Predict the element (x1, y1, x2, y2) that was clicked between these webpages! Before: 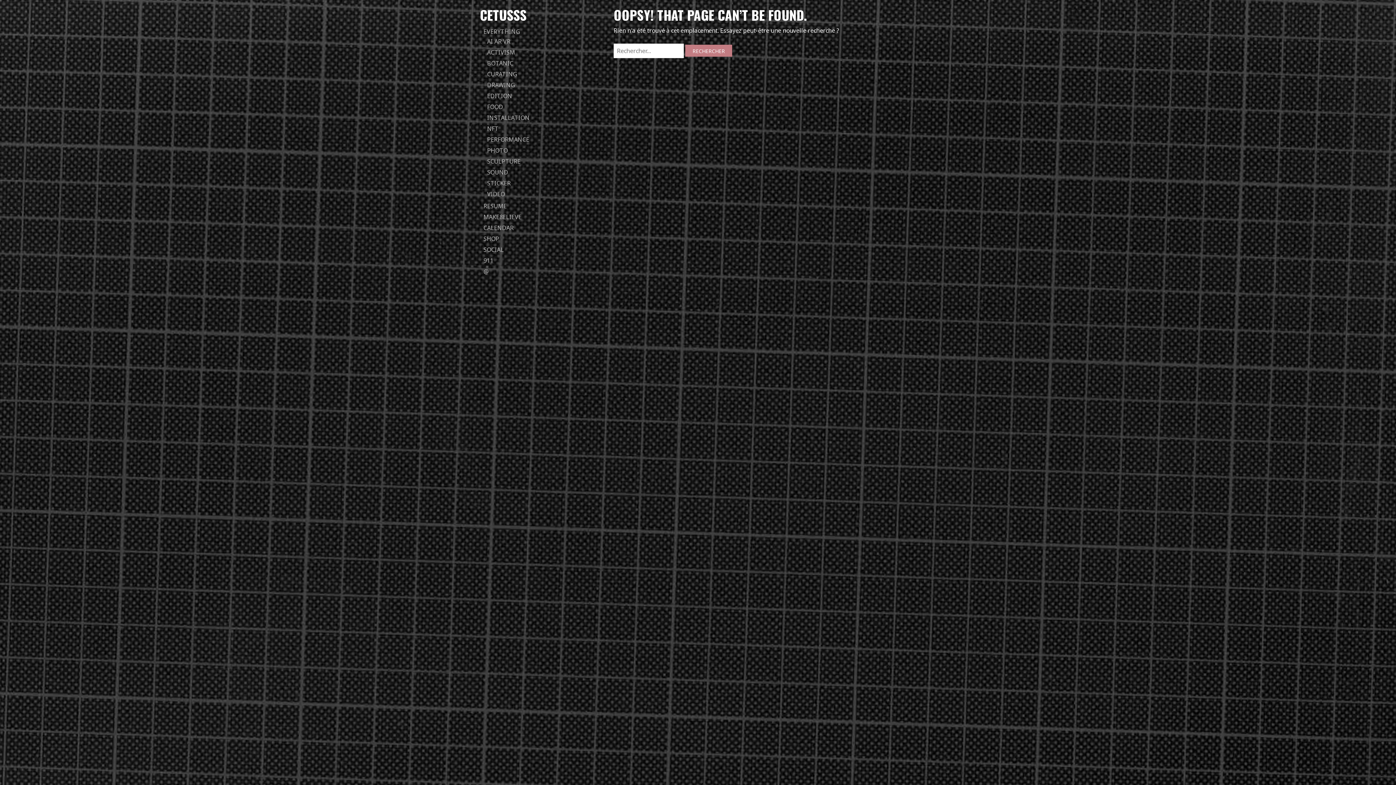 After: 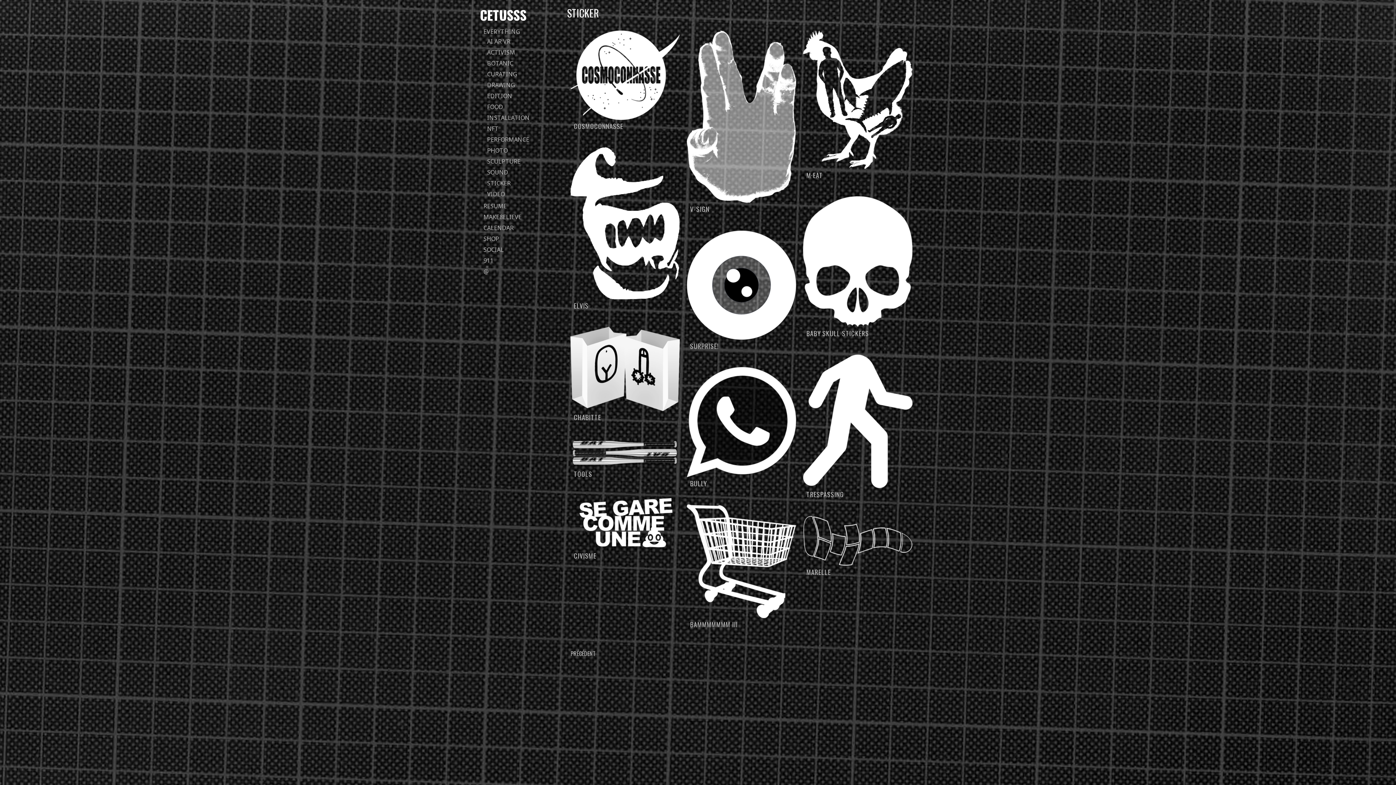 Action: label: STICKER bbox: (487, 179, 510, 187)